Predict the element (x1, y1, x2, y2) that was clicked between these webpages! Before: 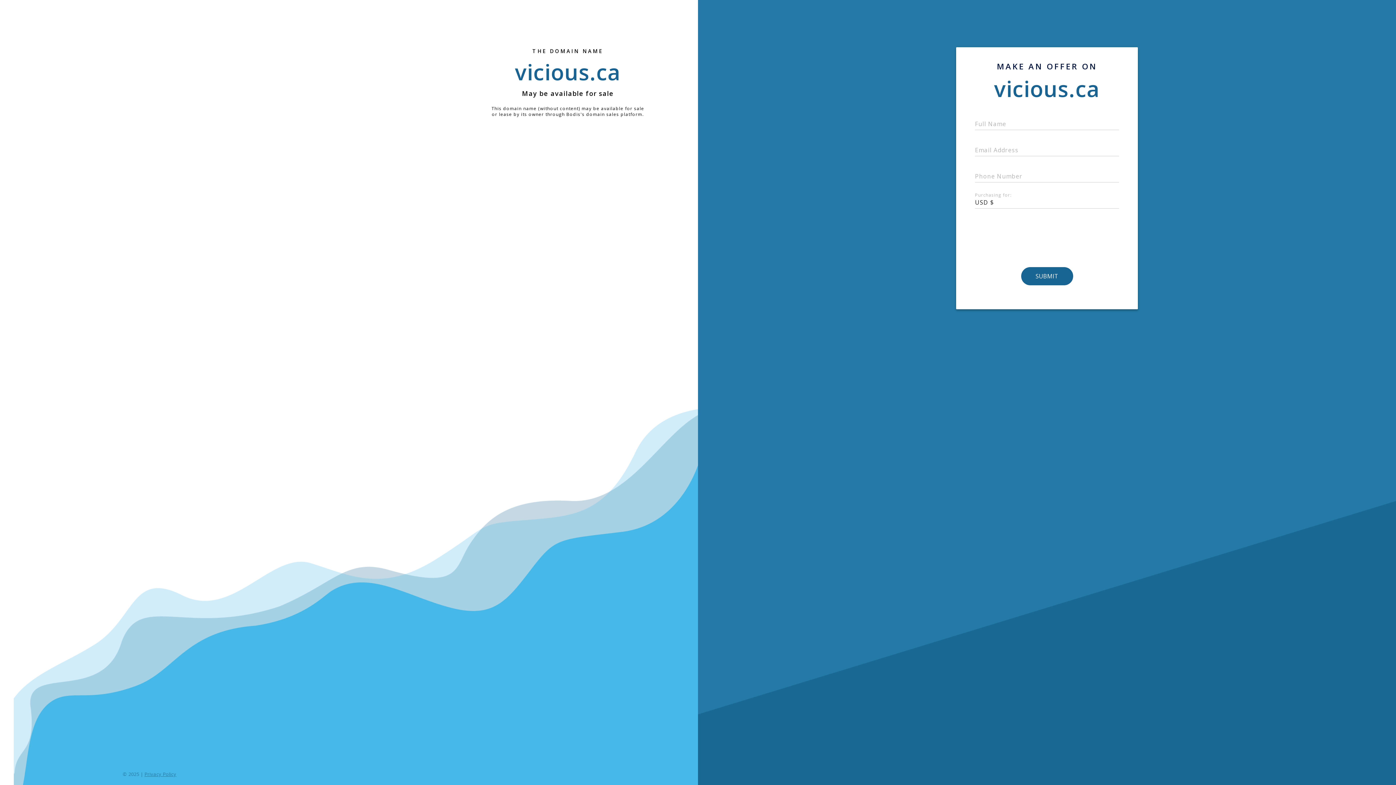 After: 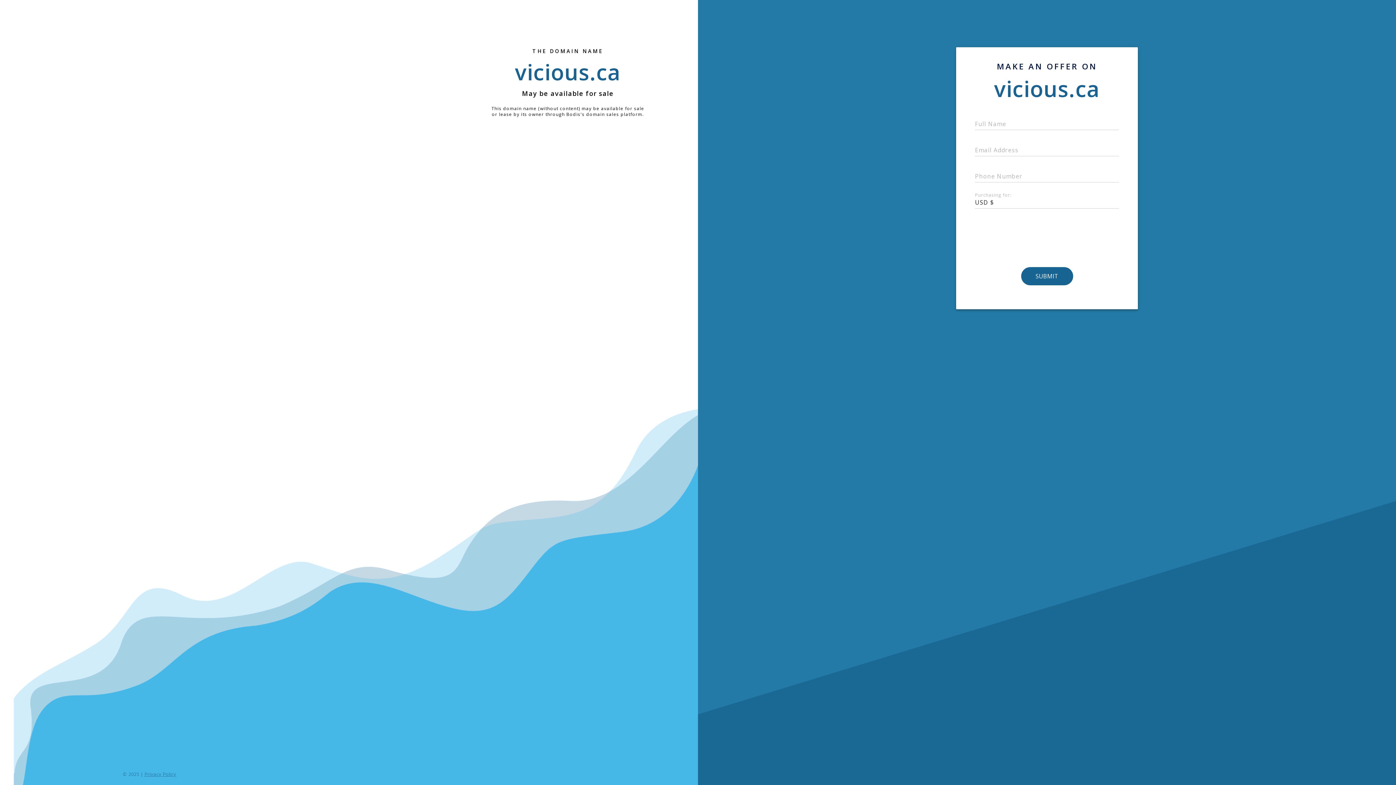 Action: bbox: (143, 771, 176, 777) label: Privacy Policy